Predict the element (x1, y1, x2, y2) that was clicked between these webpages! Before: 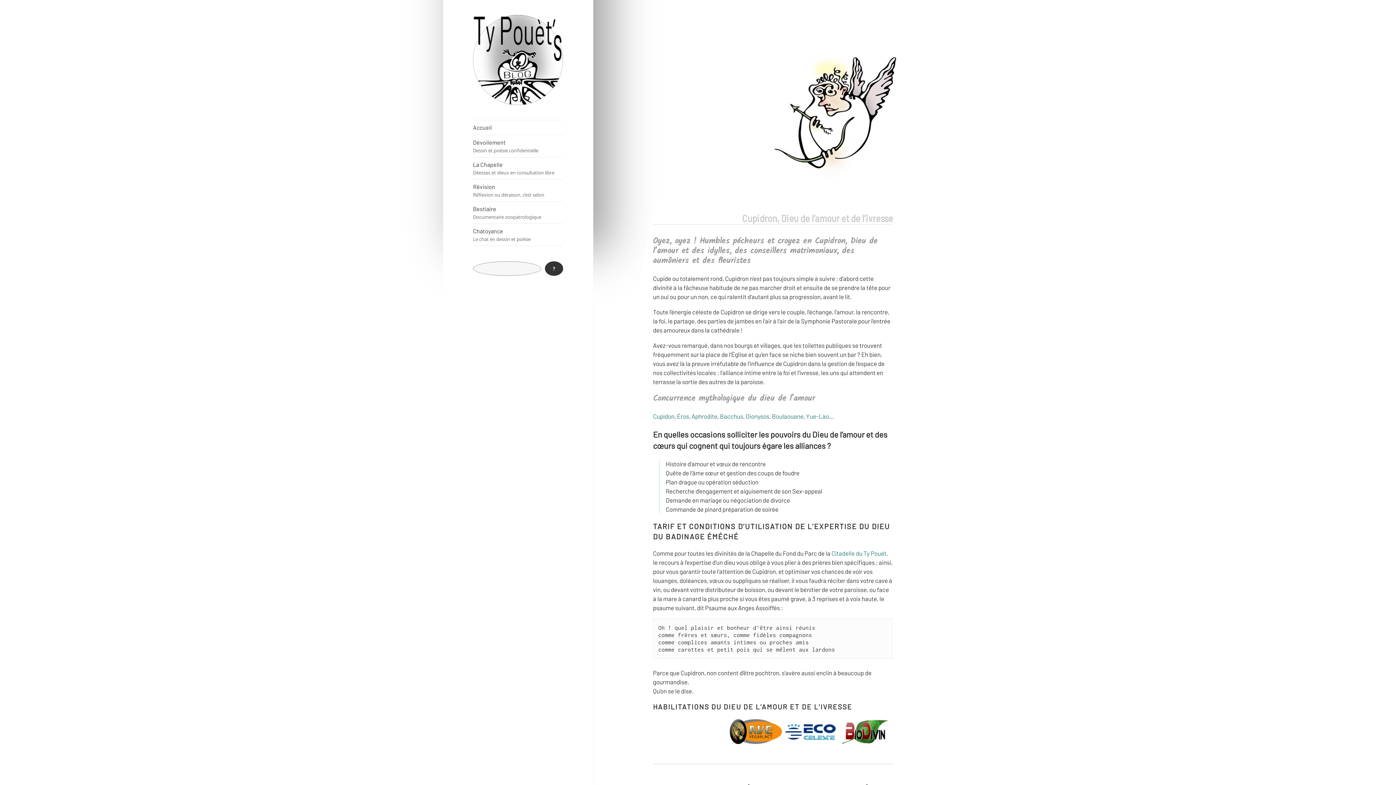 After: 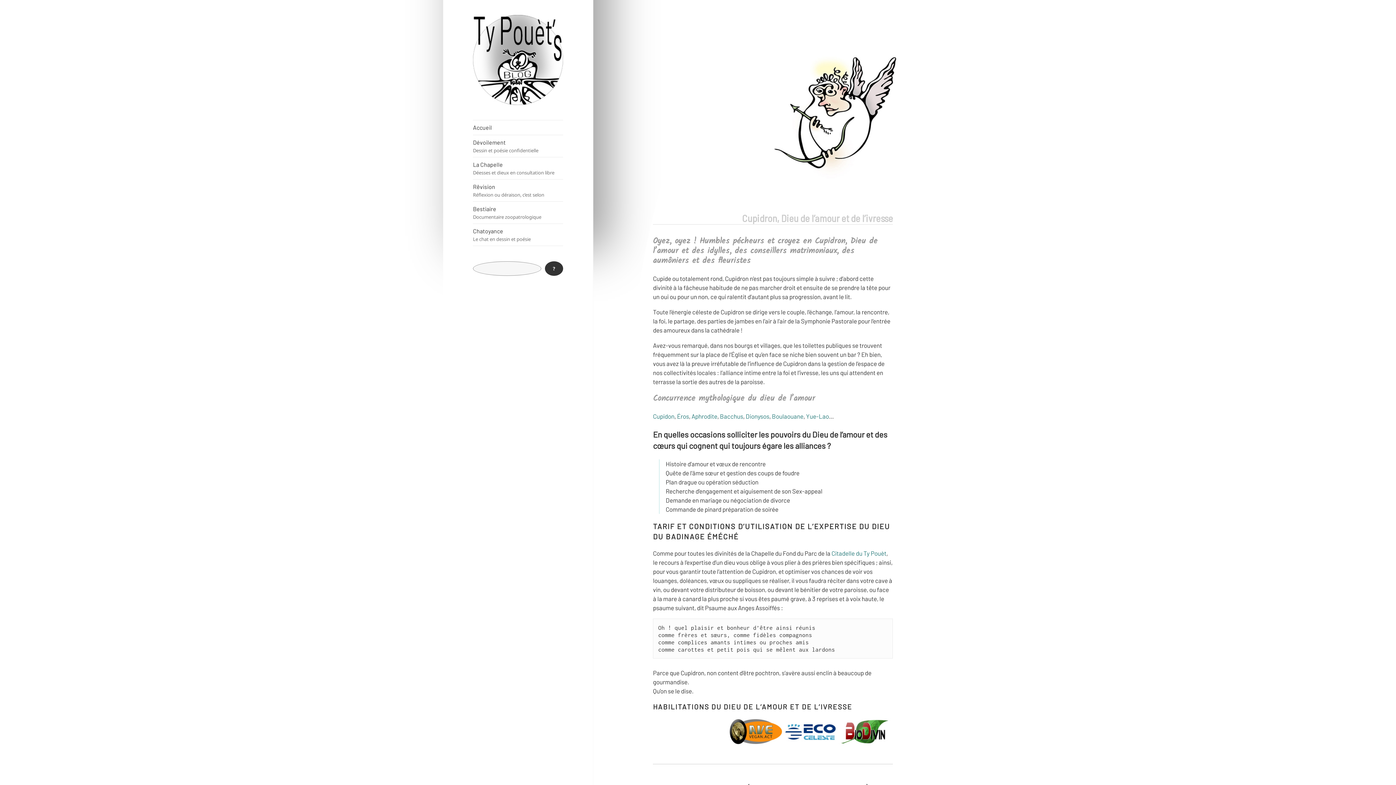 Action: bbox: (691, 412, 717, 420) label: Aphrodite